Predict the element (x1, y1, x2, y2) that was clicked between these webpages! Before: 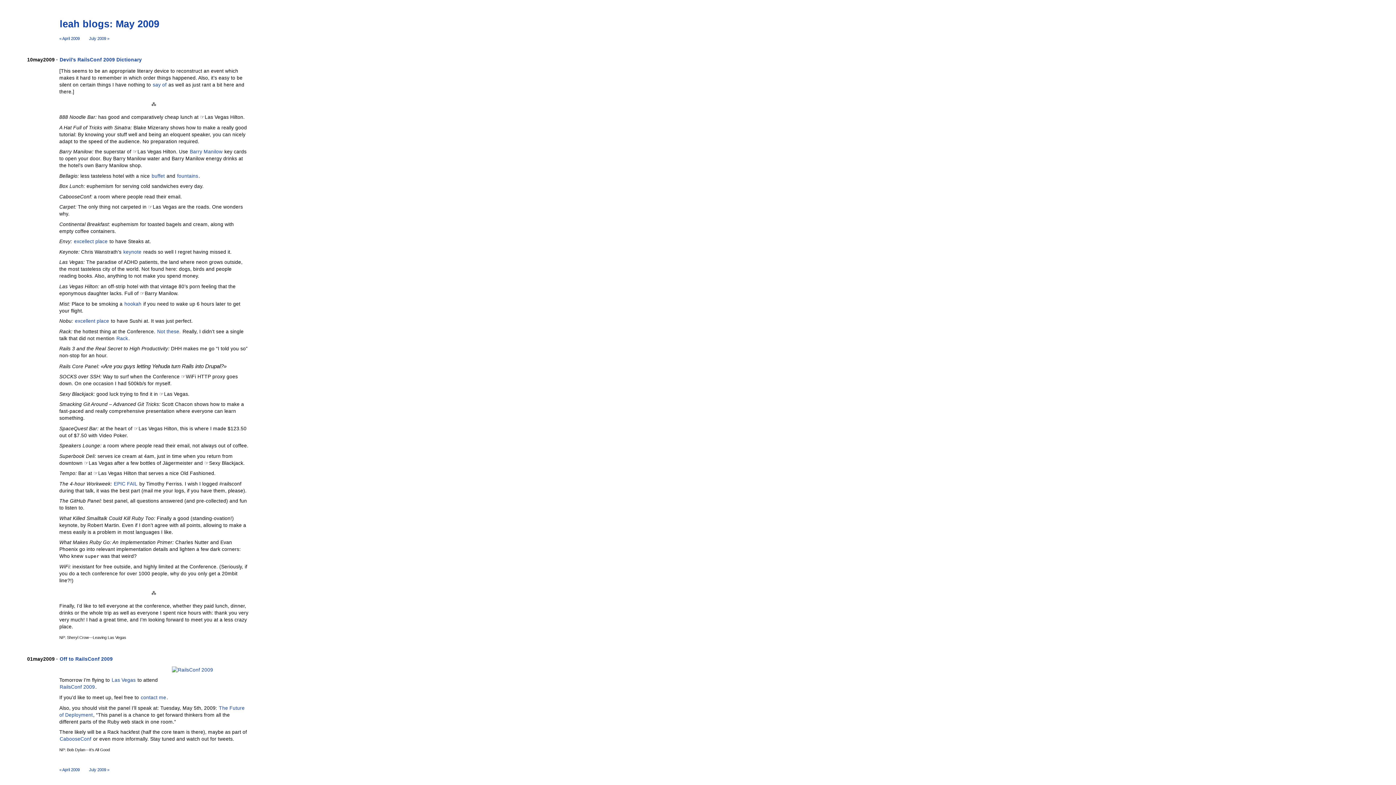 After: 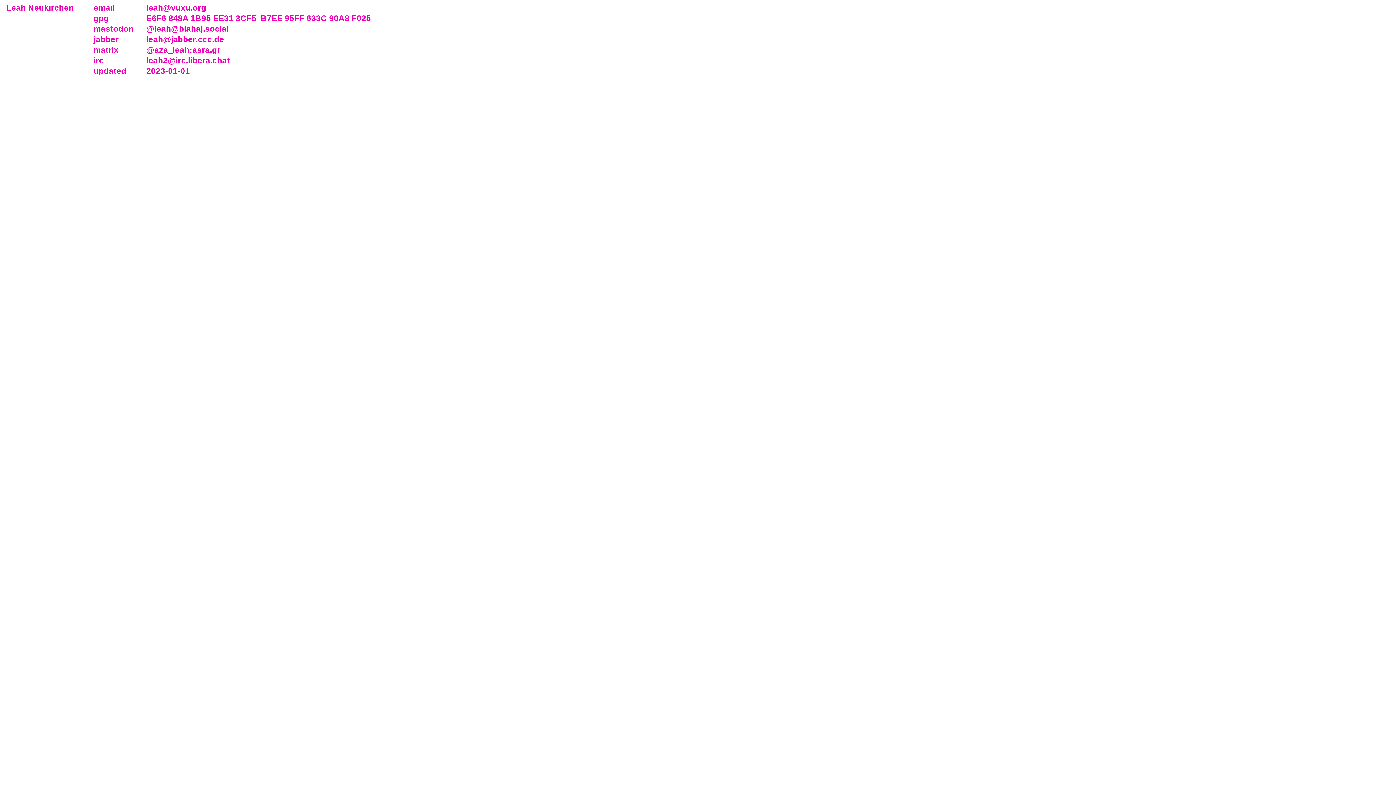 Action: bbox: (140, 695, 166, 700) label: contact me